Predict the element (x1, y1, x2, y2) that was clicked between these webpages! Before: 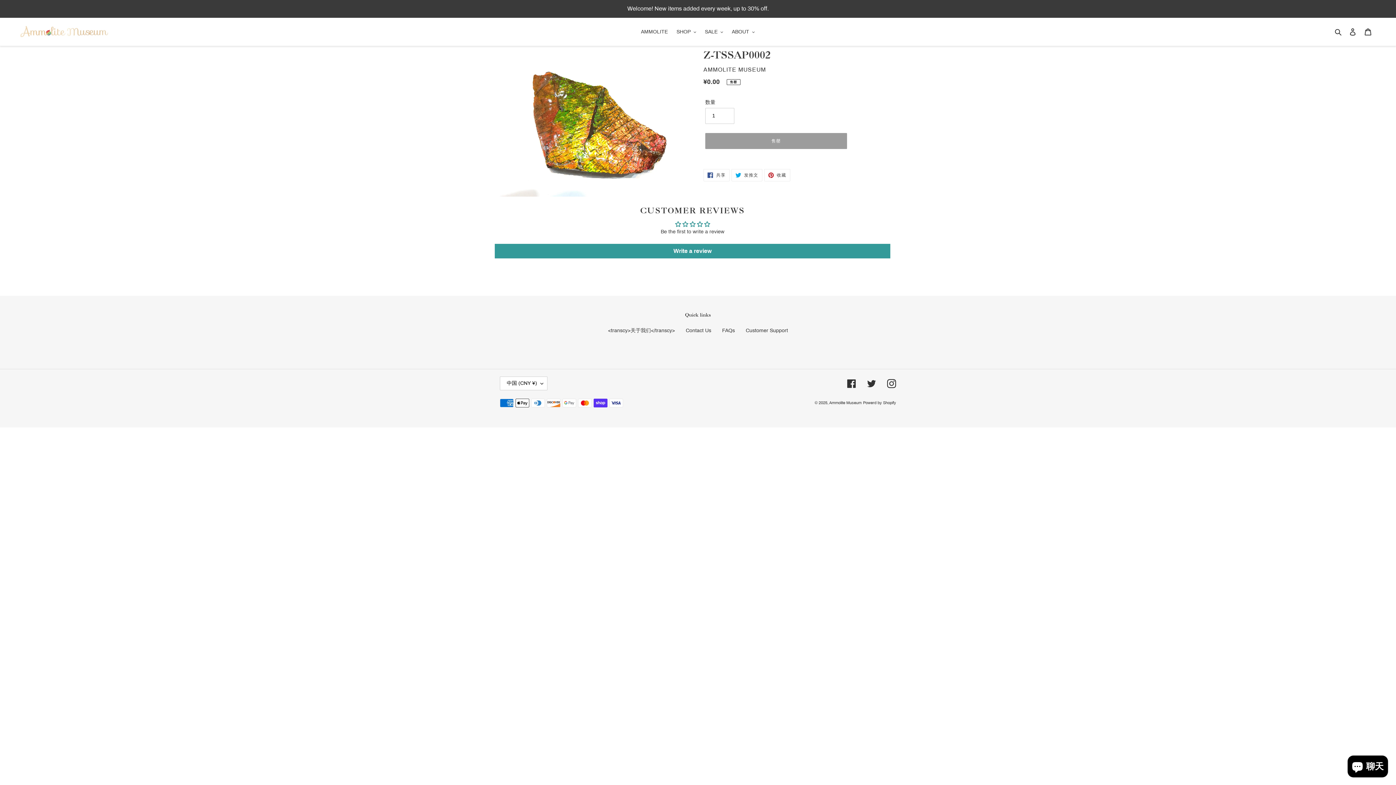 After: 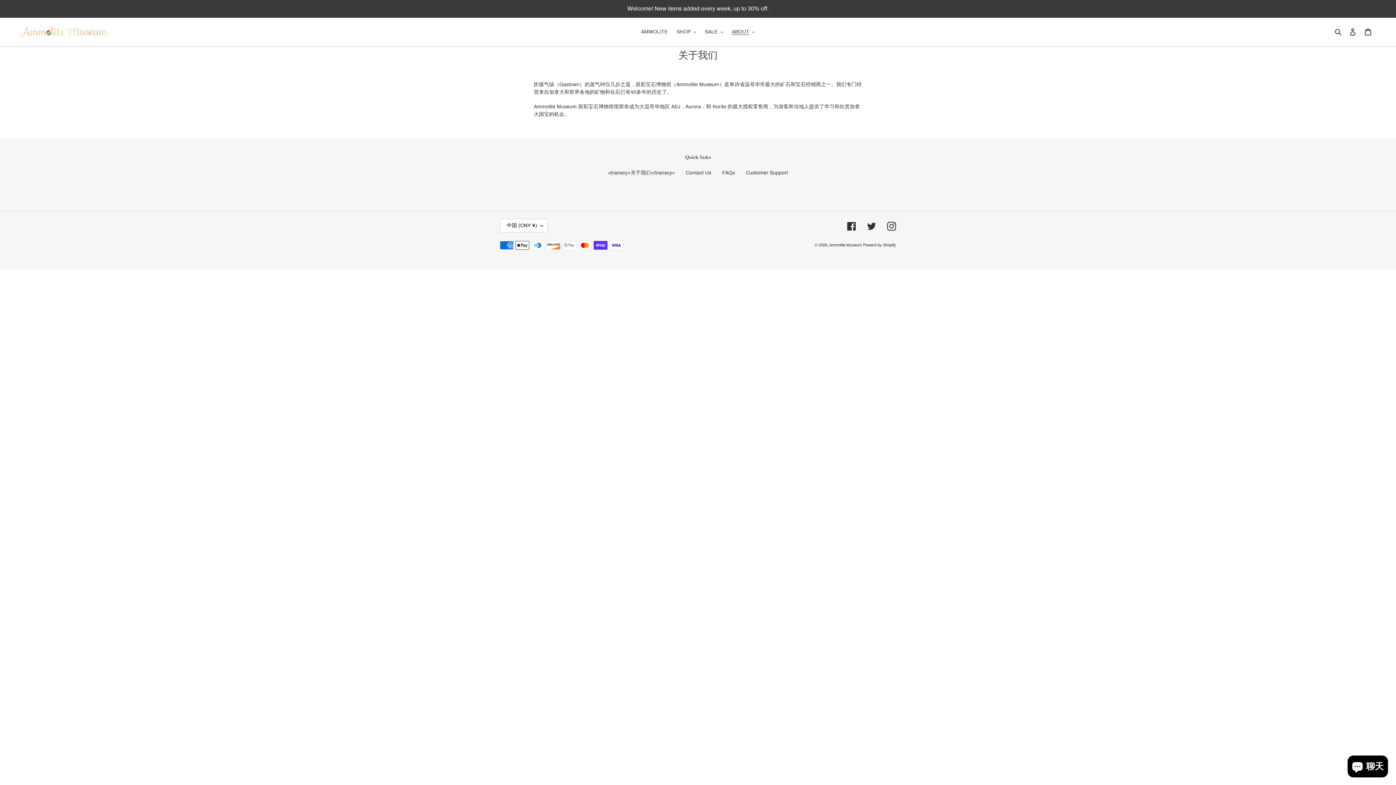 Action: label: <transcy>关于我们</transcy> bbox: (608, 327, 675, 333)